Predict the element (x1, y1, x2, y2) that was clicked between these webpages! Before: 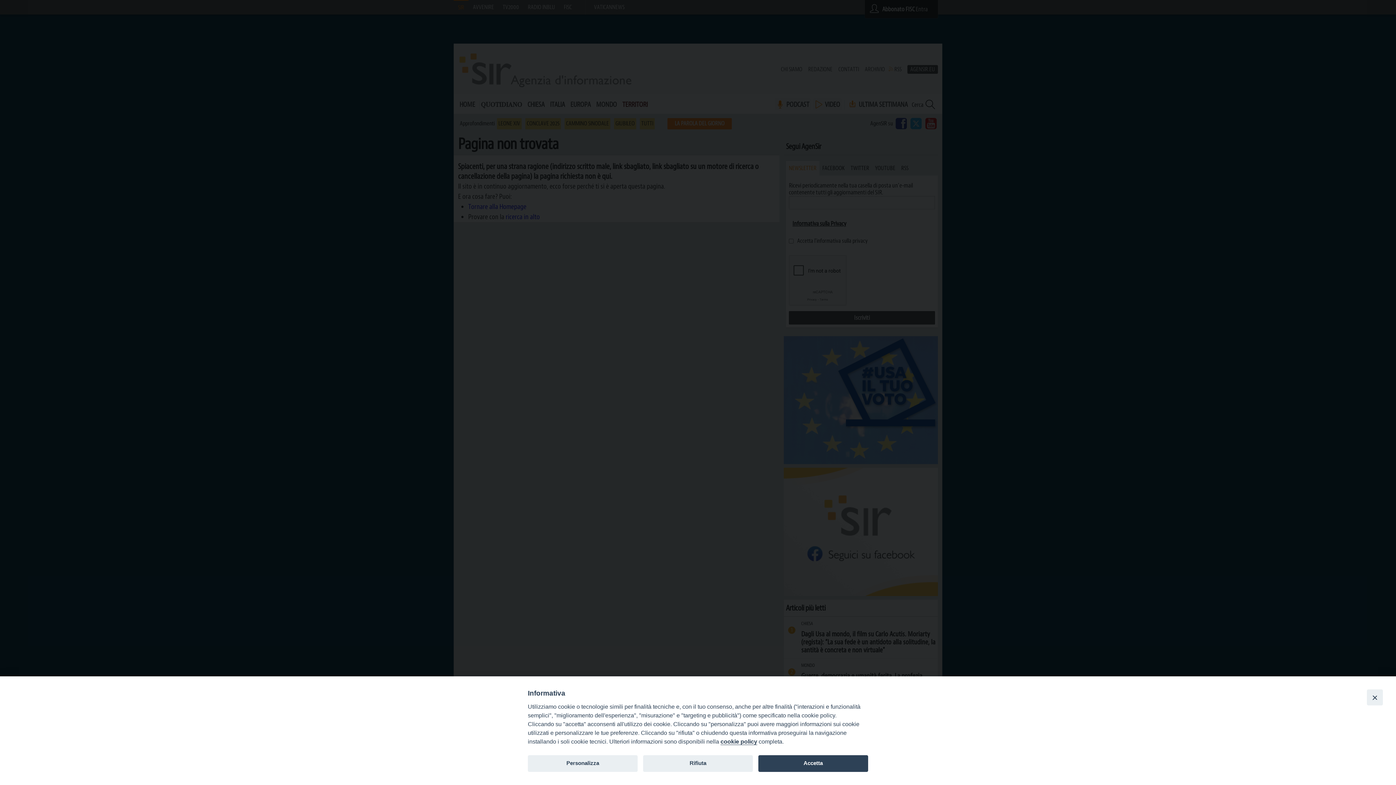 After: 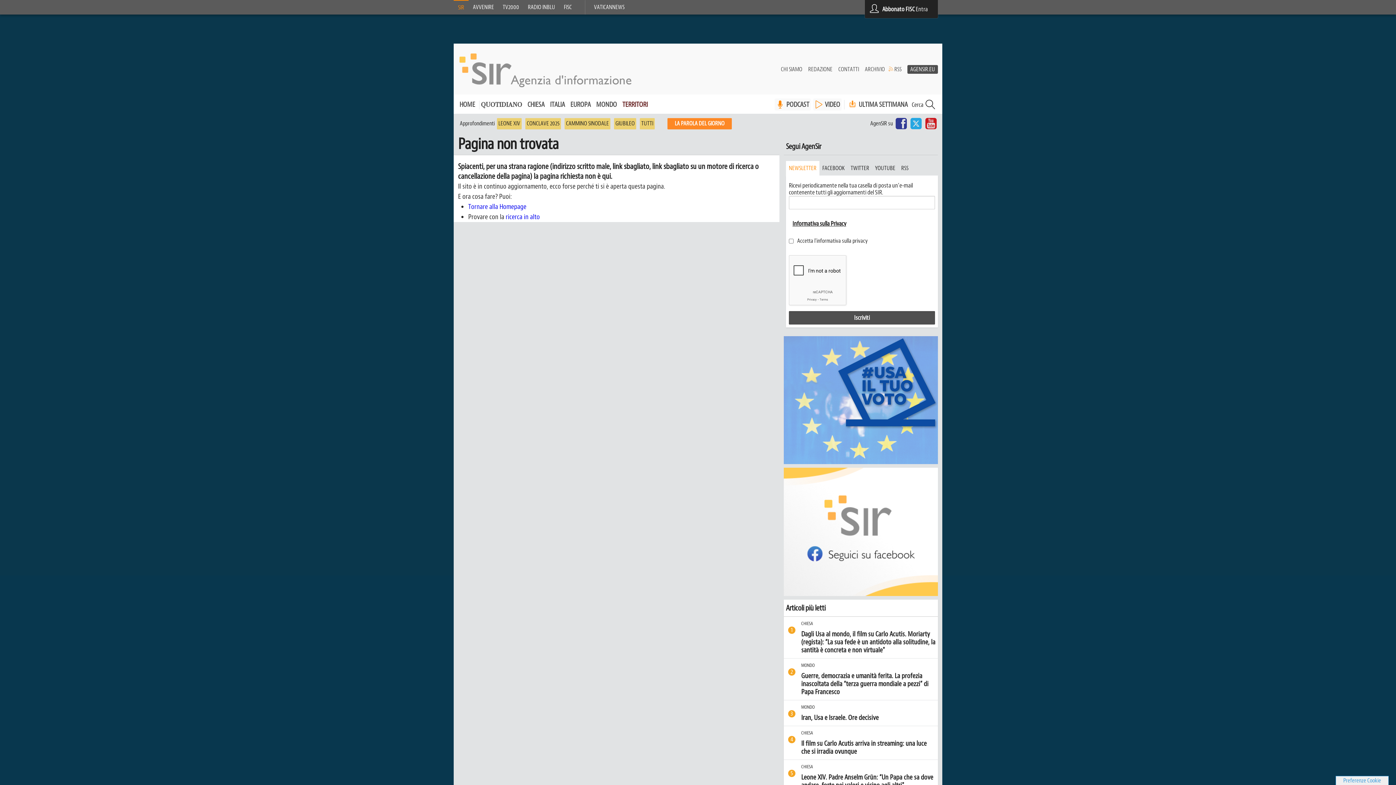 Action: bbox: (1367, 689, 1383, 705) label: Close